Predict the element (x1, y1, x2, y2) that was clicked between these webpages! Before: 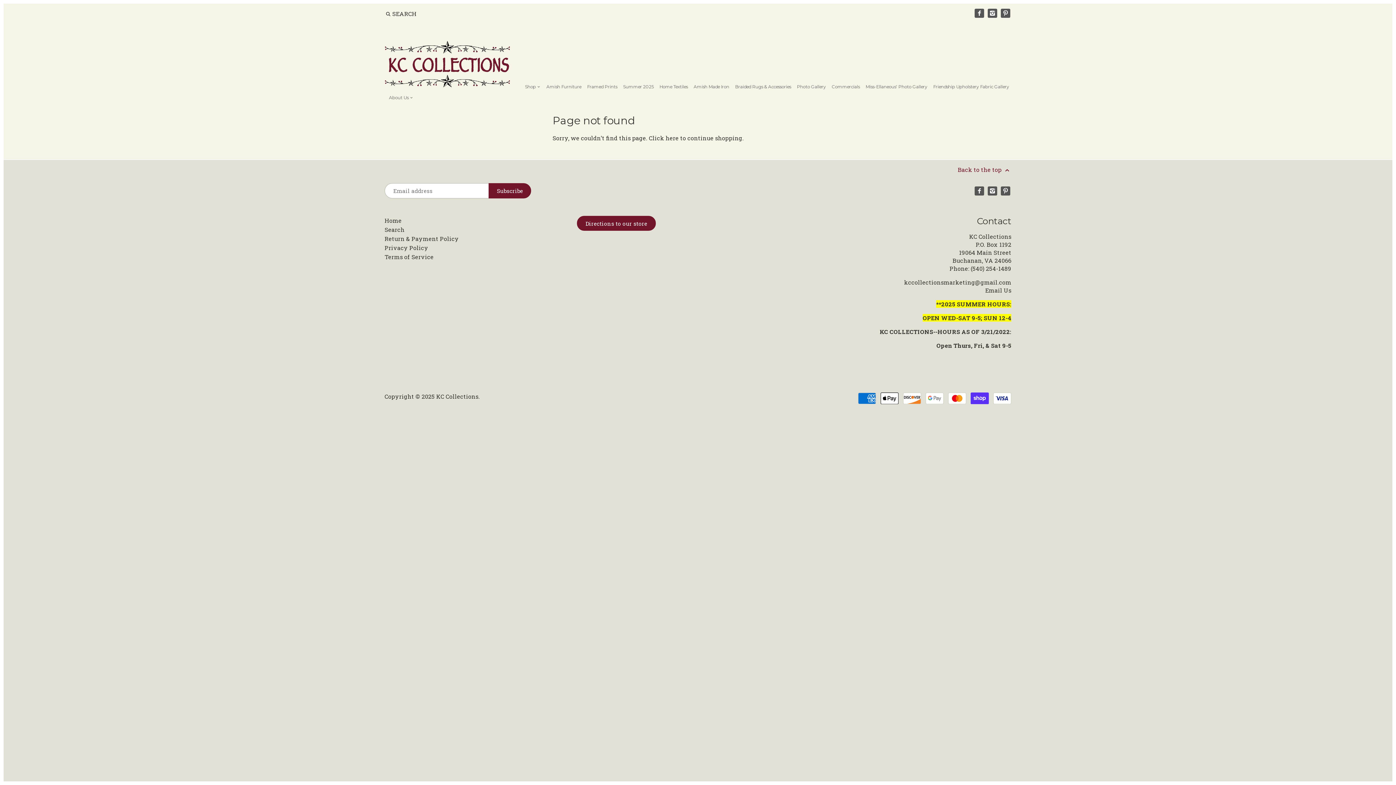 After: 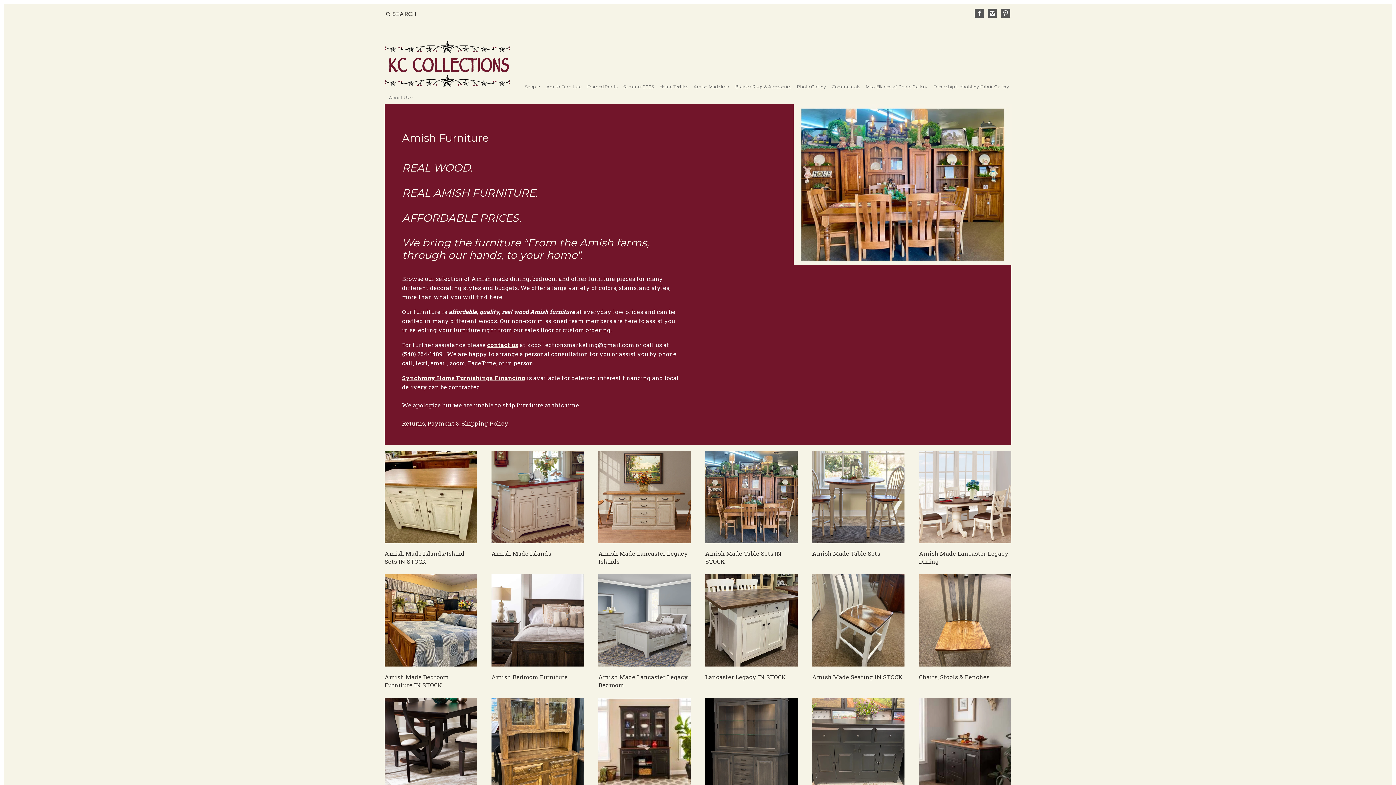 Action: label: Amish Furniture bbox: (542, 82, 581, 93)